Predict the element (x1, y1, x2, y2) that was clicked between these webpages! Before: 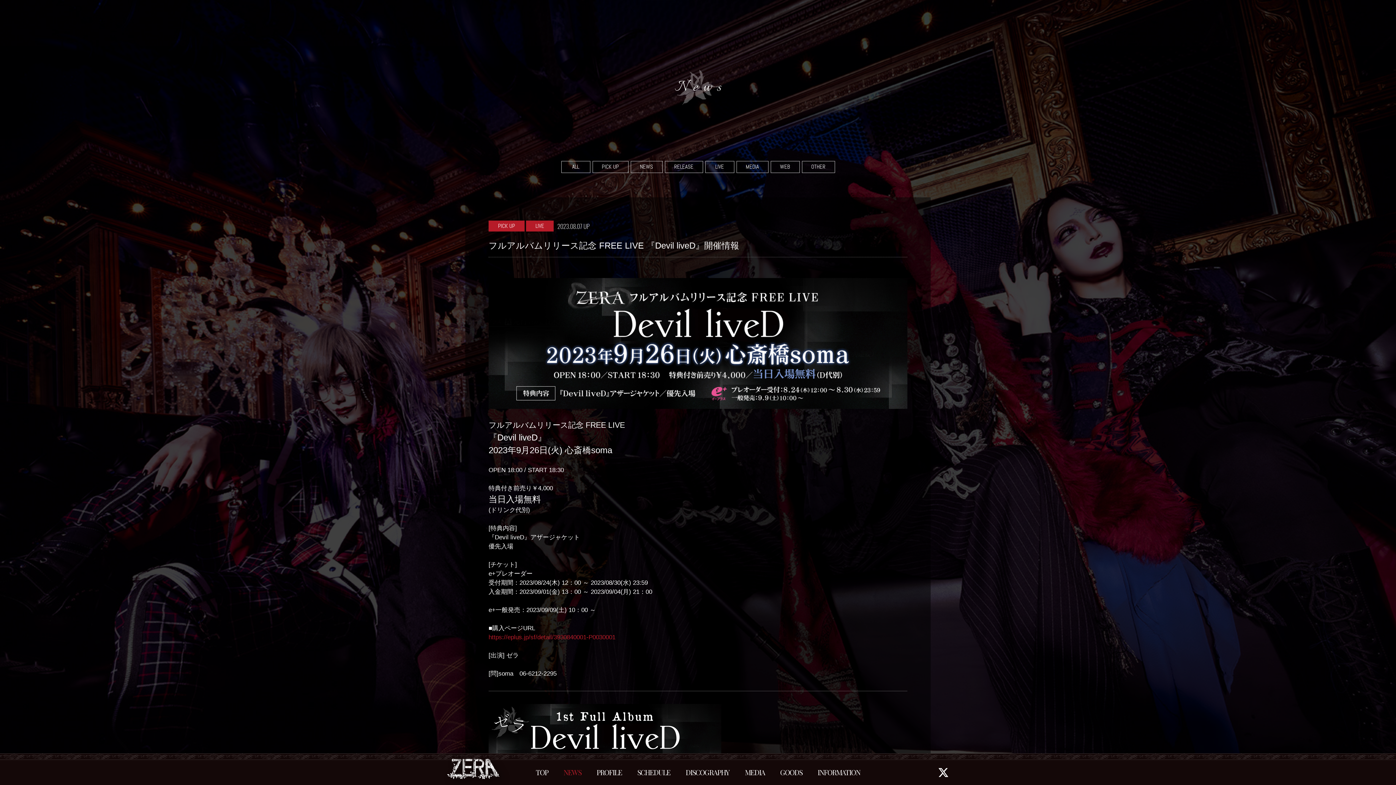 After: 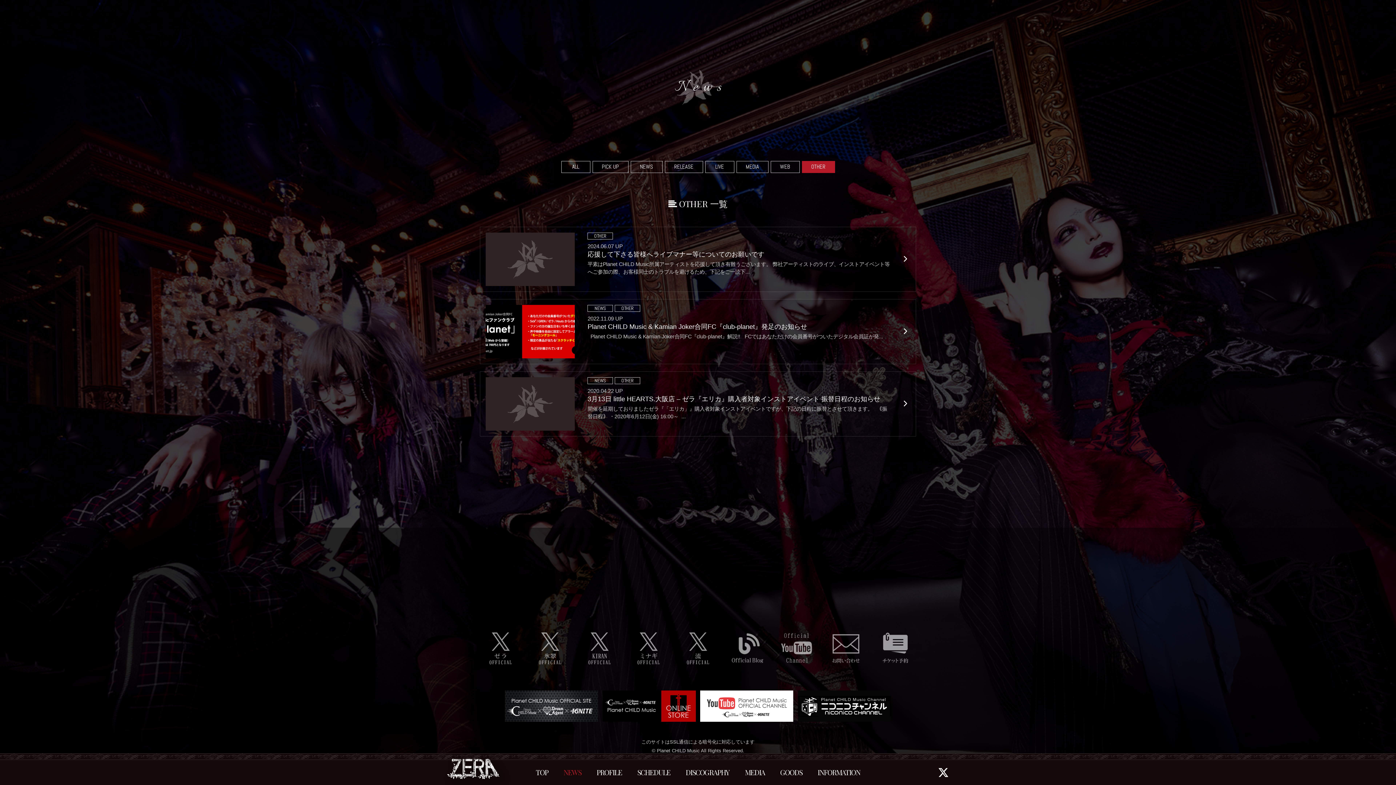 Action: bbox: (802, 160, 835, 172) label: OTHER